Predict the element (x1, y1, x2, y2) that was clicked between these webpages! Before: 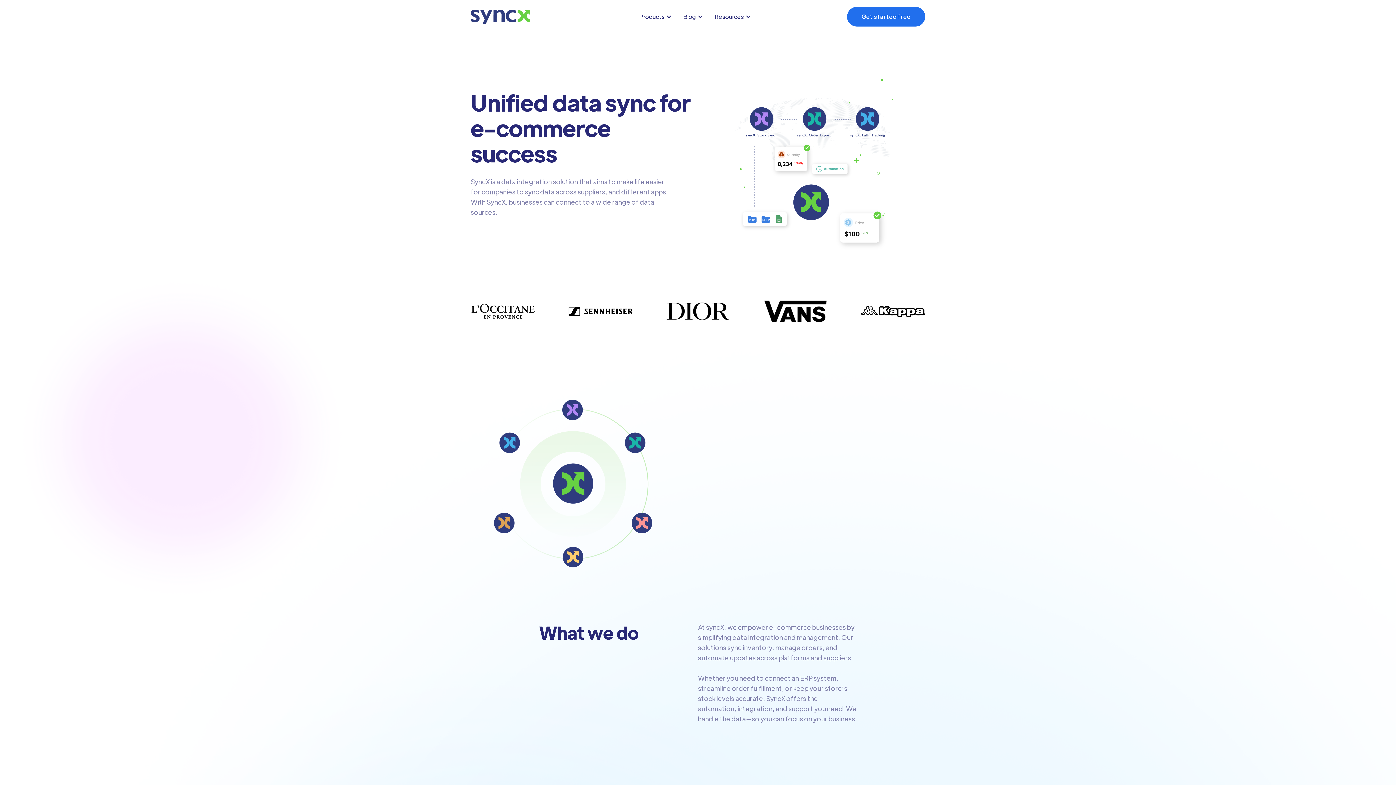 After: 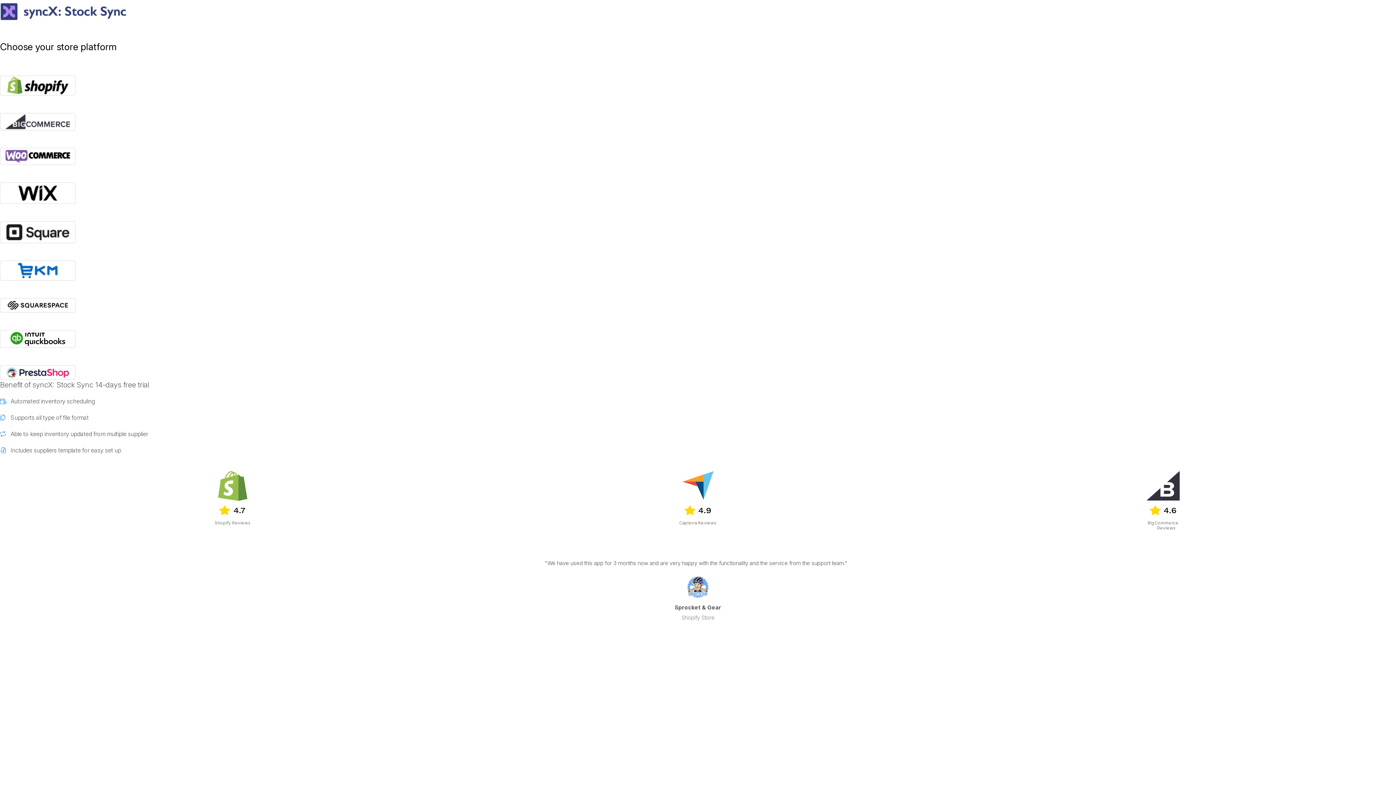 Action: bbox: (847, 6, 925, 26) label: Get started free